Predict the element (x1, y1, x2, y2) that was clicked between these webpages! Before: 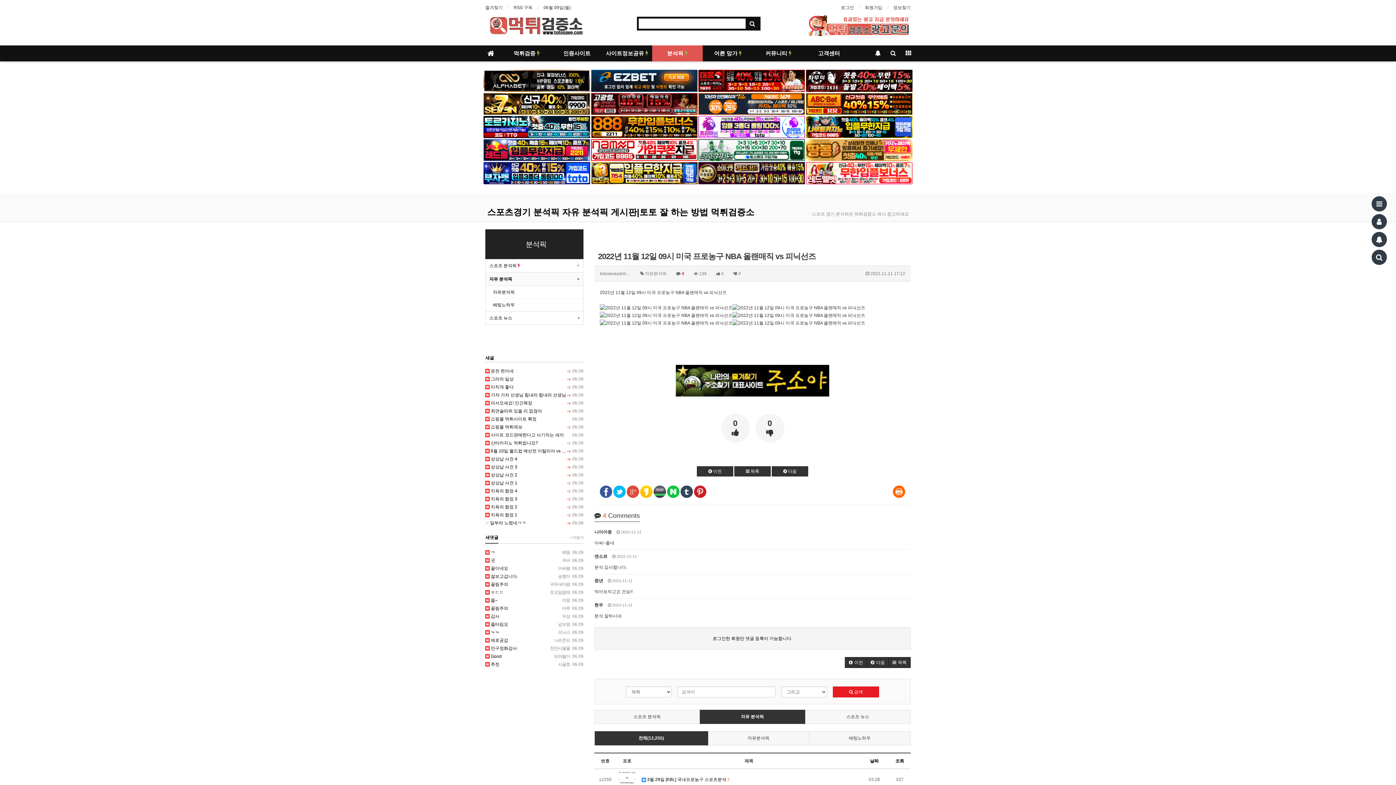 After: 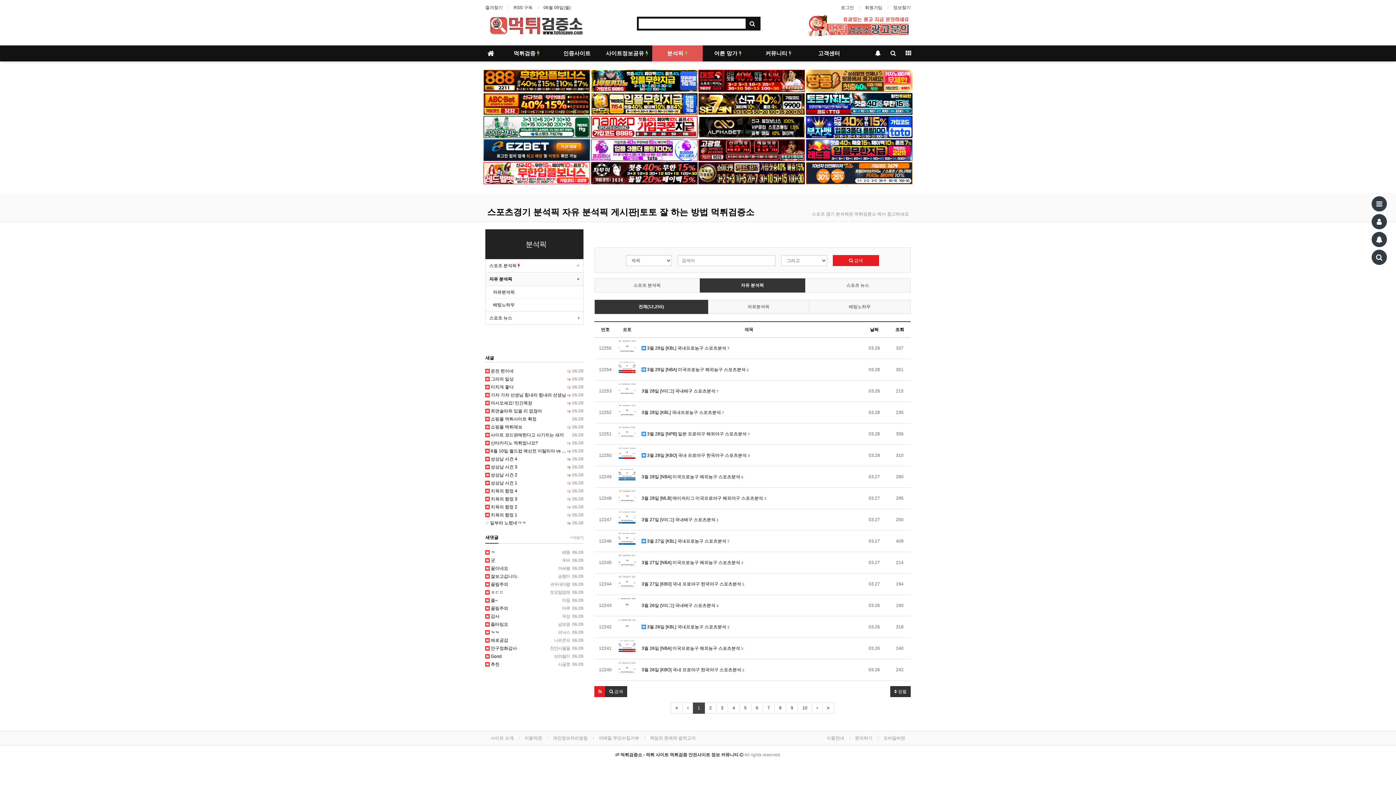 Action: bbox: (888, 657, 910, 668) label:  목록